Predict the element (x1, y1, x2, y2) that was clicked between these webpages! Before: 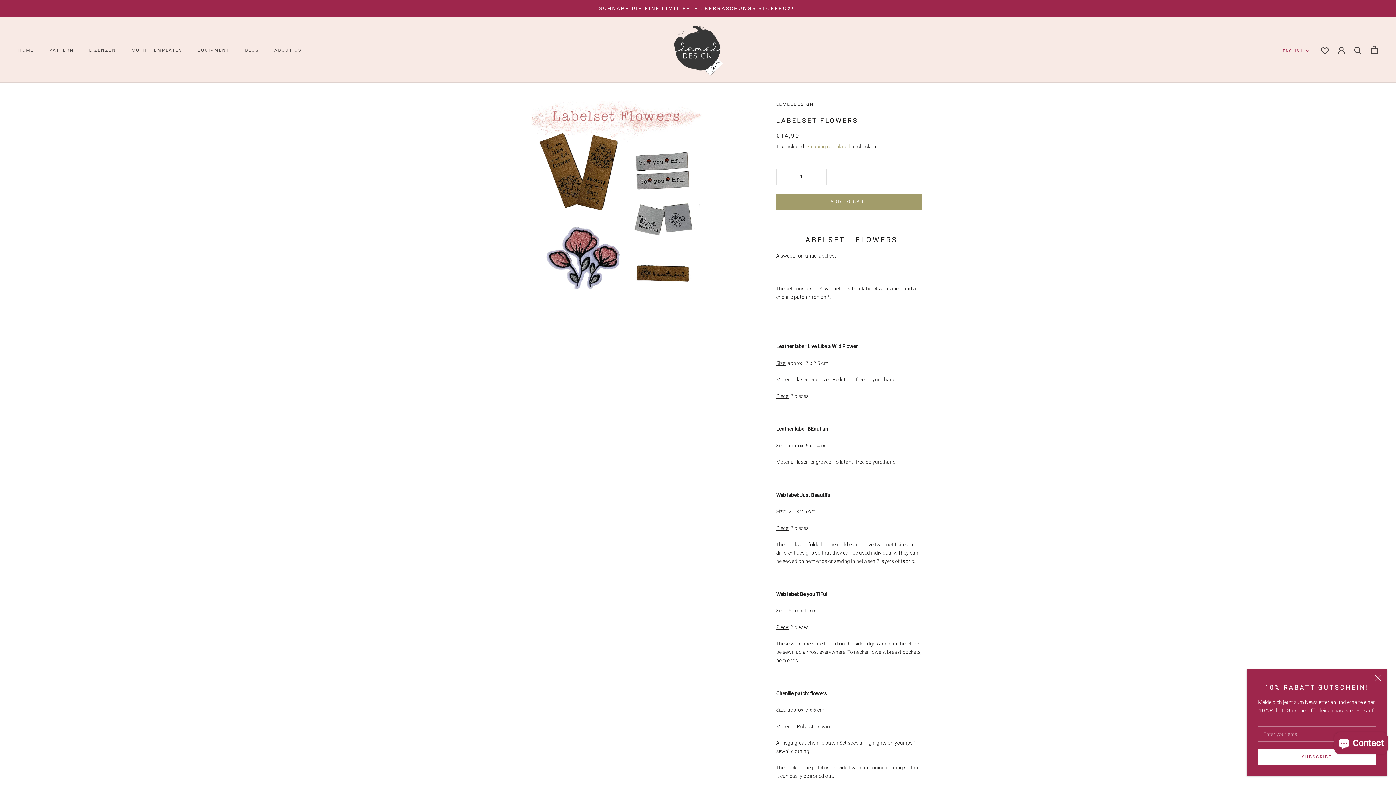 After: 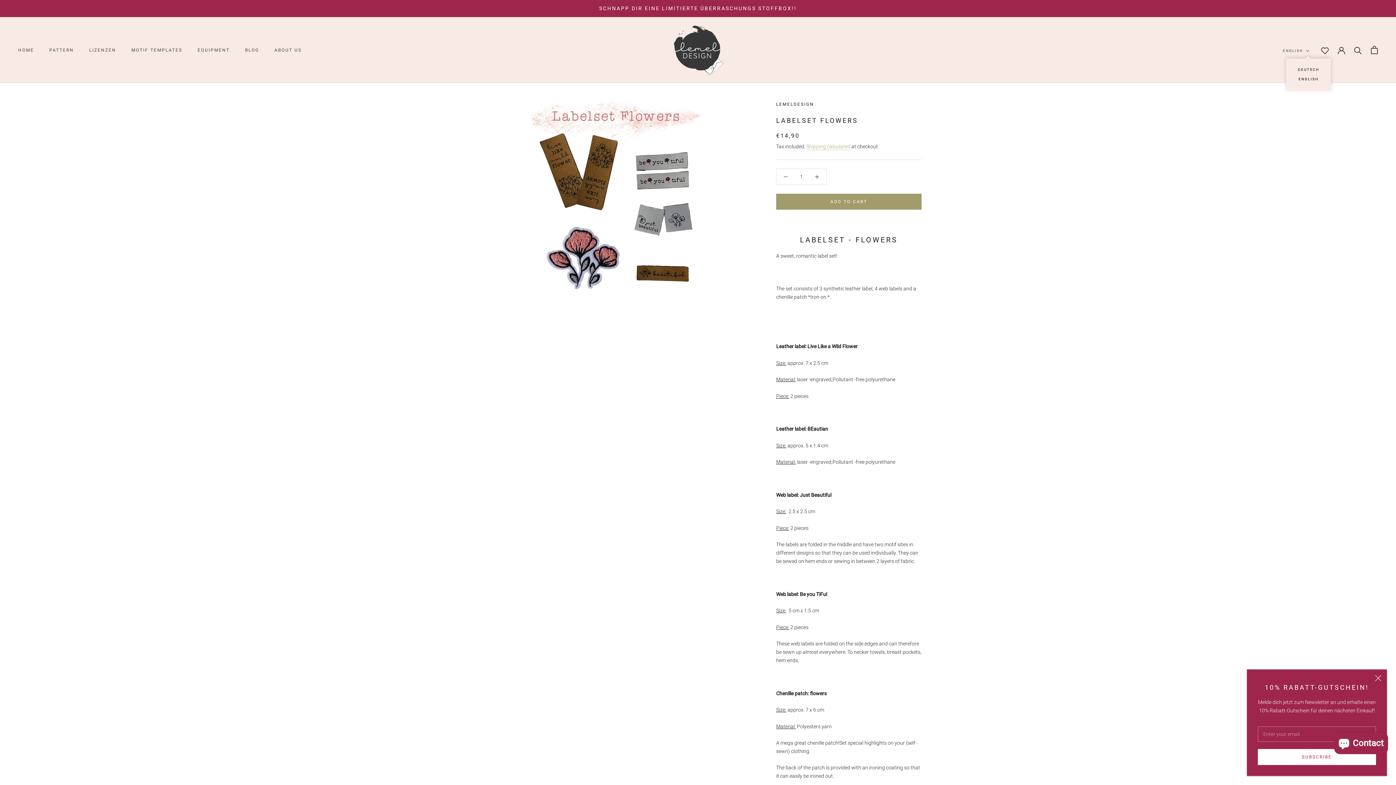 Action: label: ENGLISH bbox: (1283, 47, 1309, 54)